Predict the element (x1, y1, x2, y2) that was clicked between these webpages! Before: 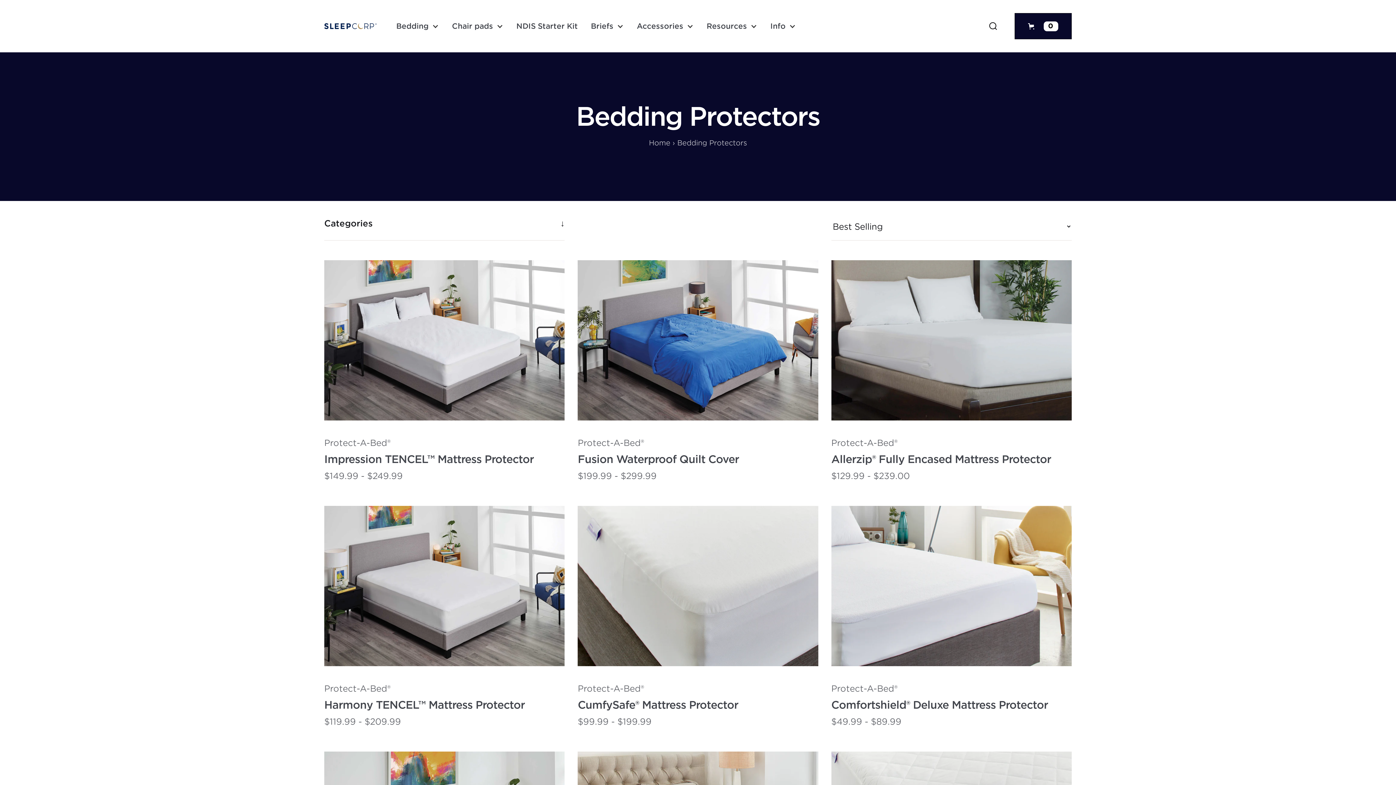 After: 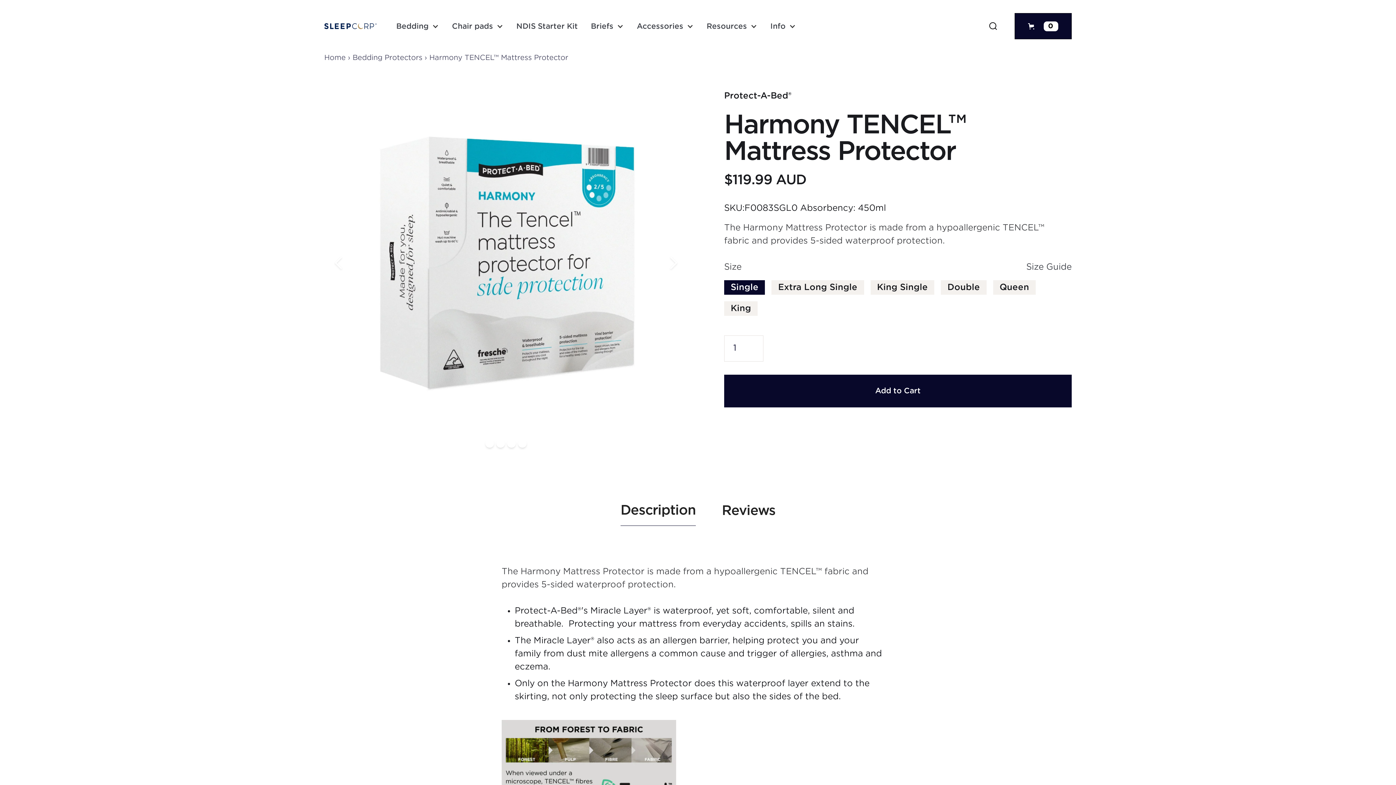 Action: bbox: (324, 506, 564, 738) label: Protect-A-Bed®

Harmony TENCEL™ Mattress Protector

$119.99 - $209.99